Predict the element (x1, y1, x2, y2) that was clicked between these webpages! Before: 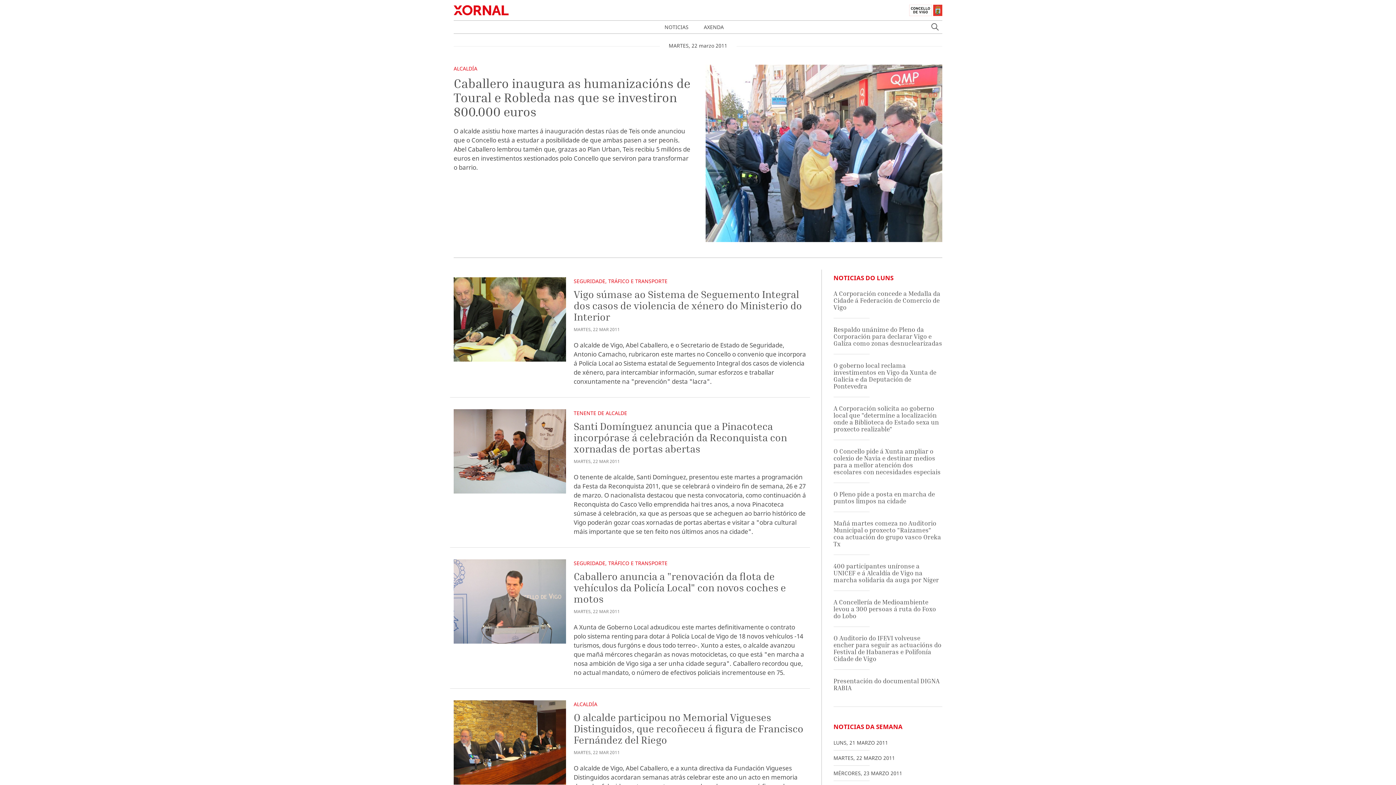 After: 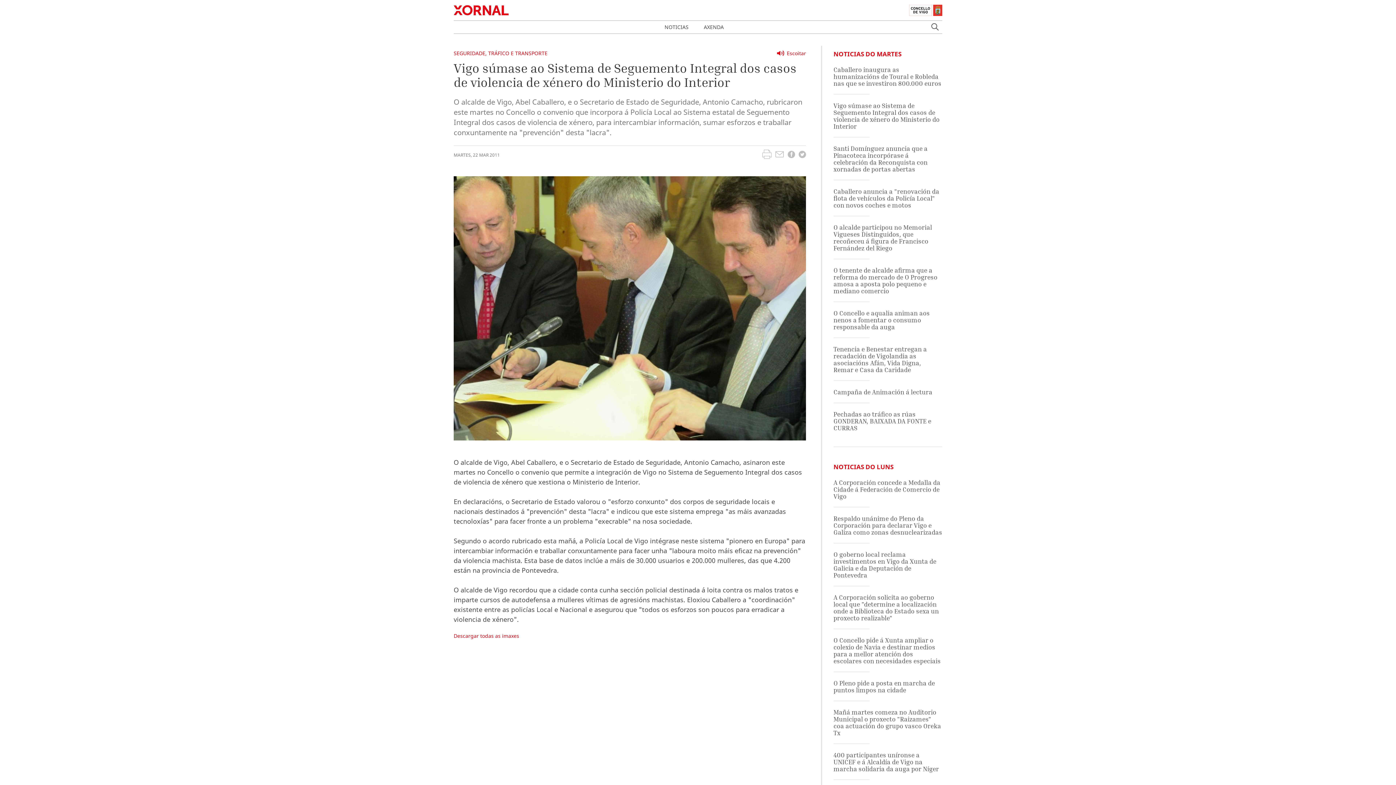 Action: bbox: (453, 277, 566, 361)